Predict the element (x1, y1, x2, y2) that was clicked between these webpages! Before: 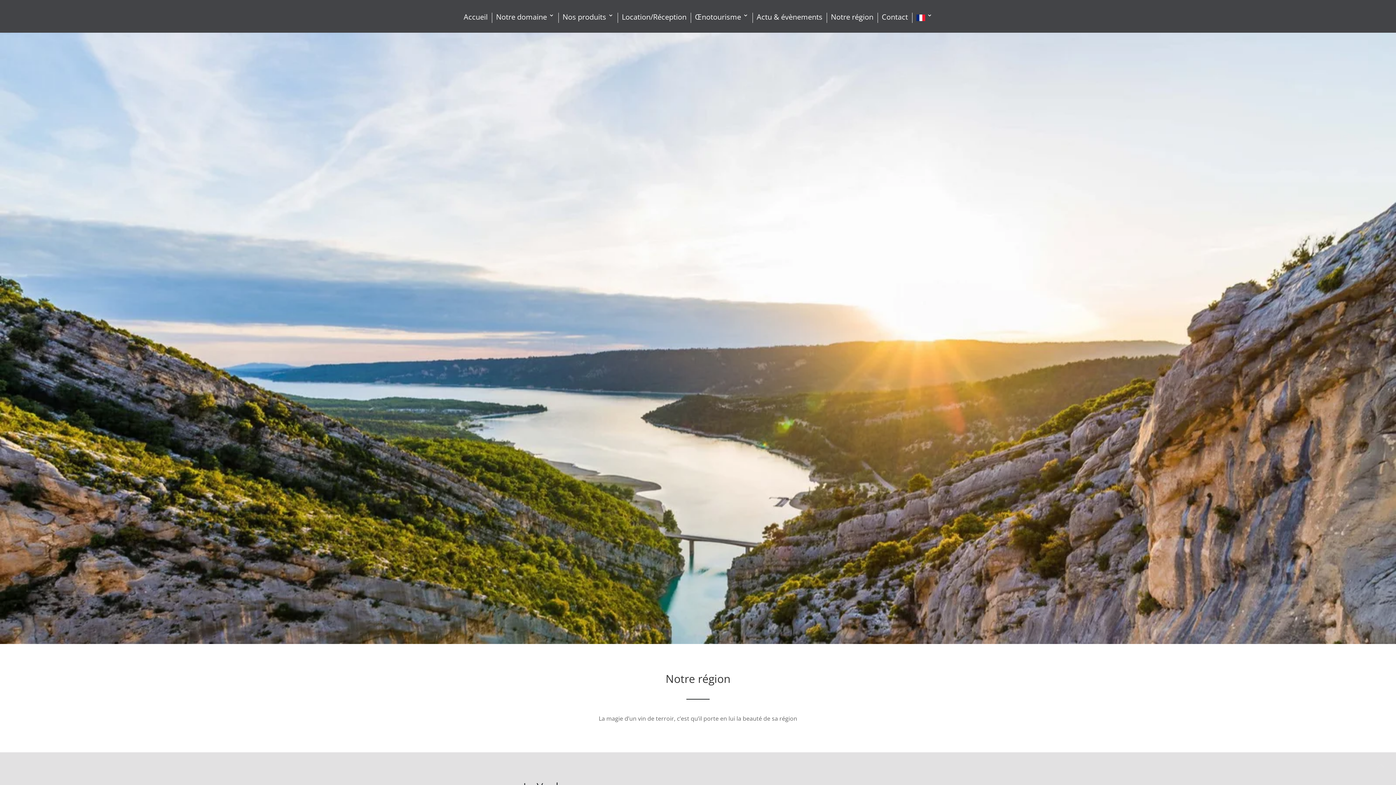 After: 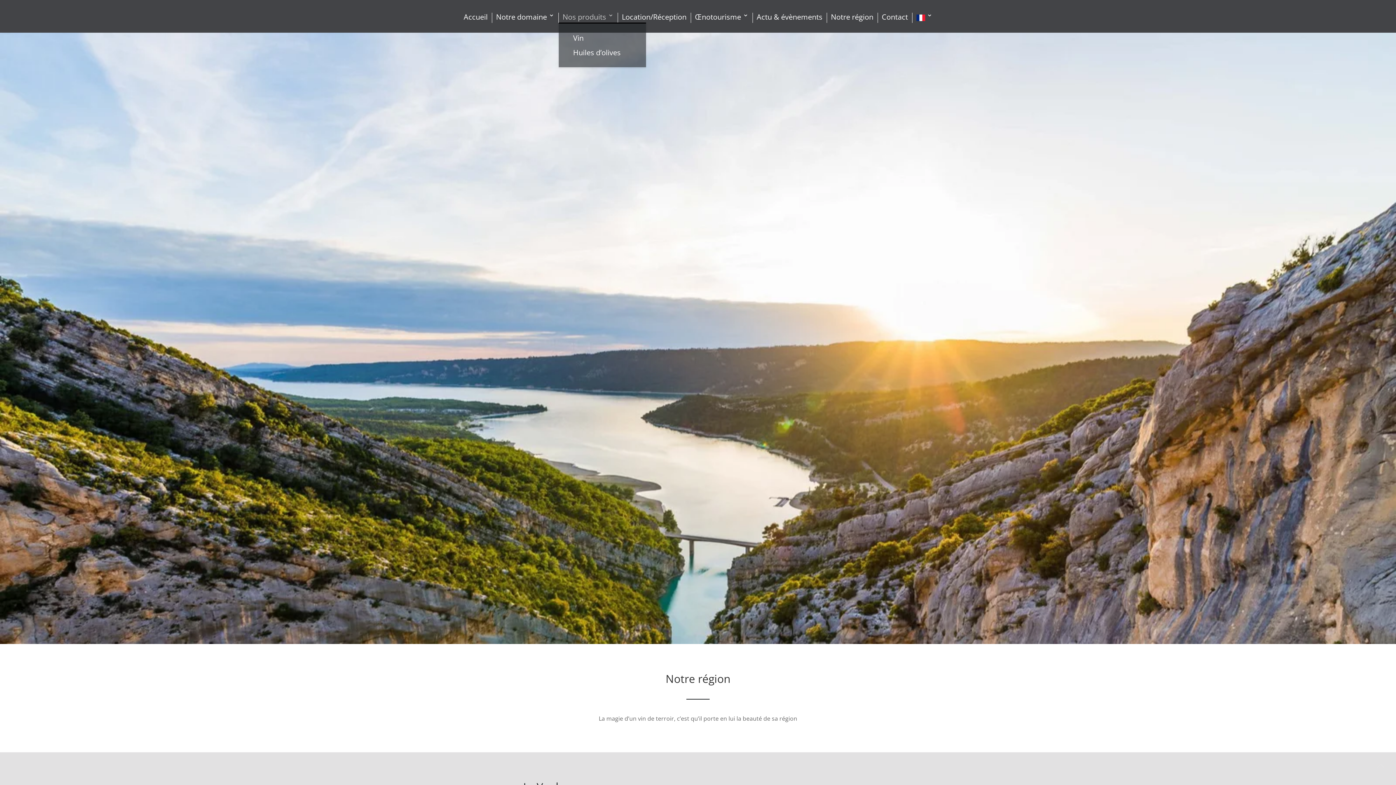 Action: bbox: (562, 12, 613, 22) label: Nos produits